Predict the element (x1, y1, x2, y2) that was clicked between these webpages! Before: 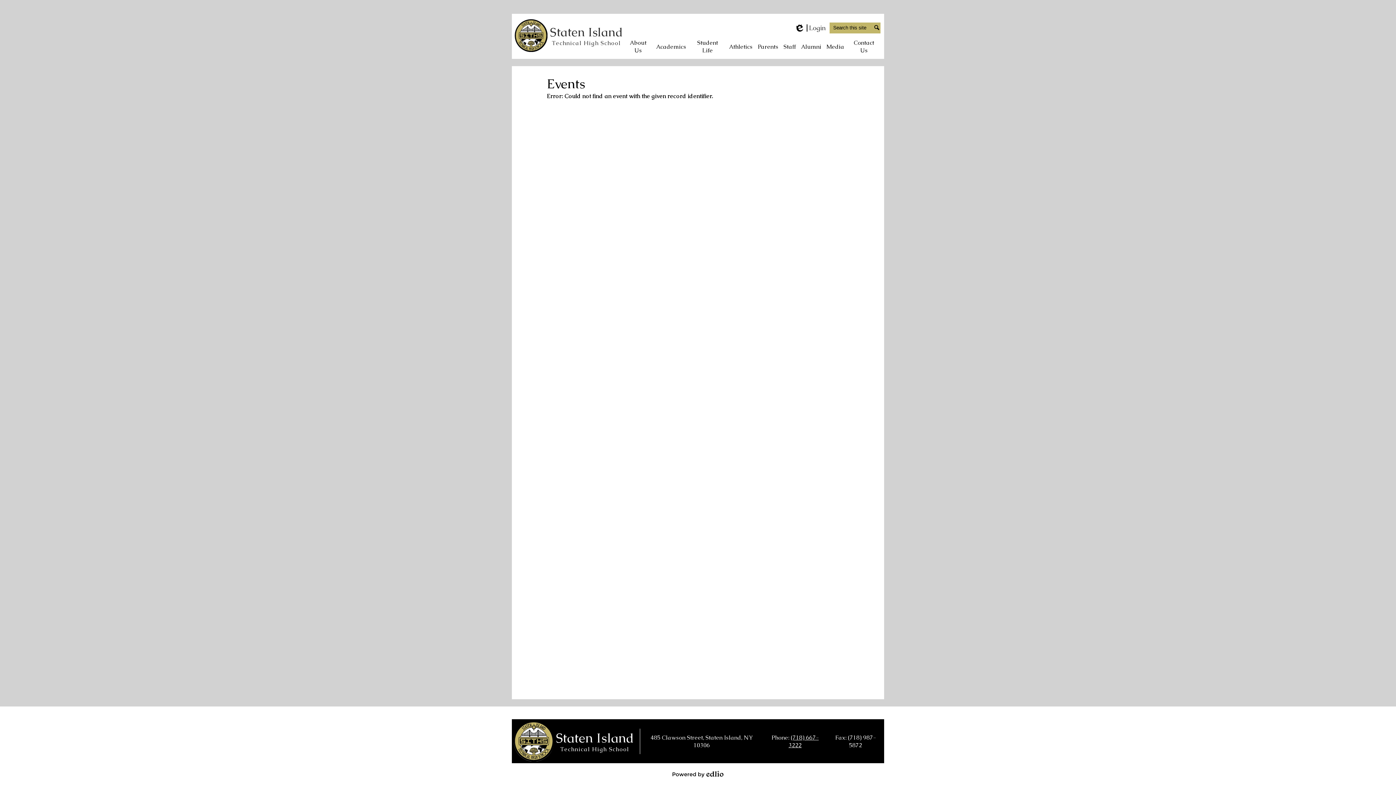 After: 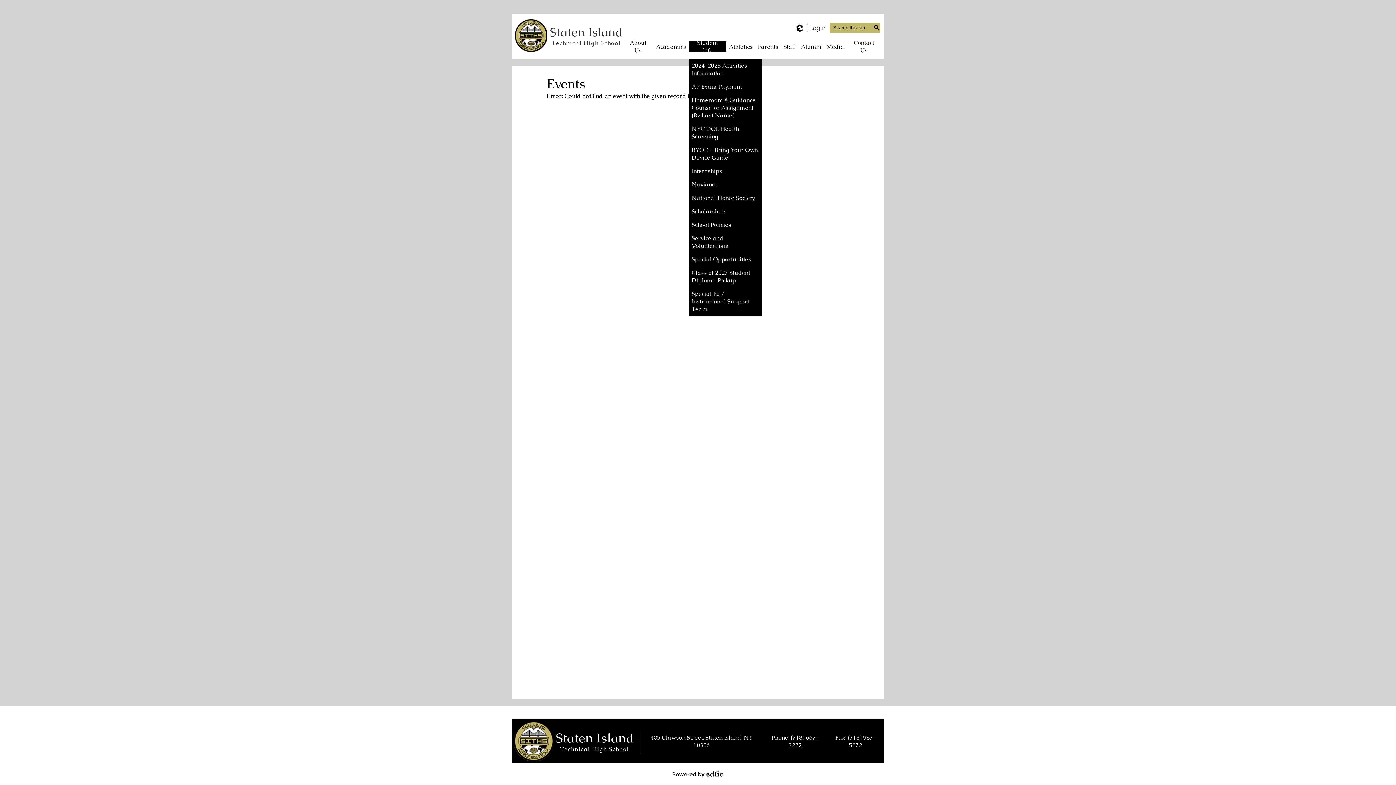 Action: label: Student Life bbox: (688, 41, 726, 51)